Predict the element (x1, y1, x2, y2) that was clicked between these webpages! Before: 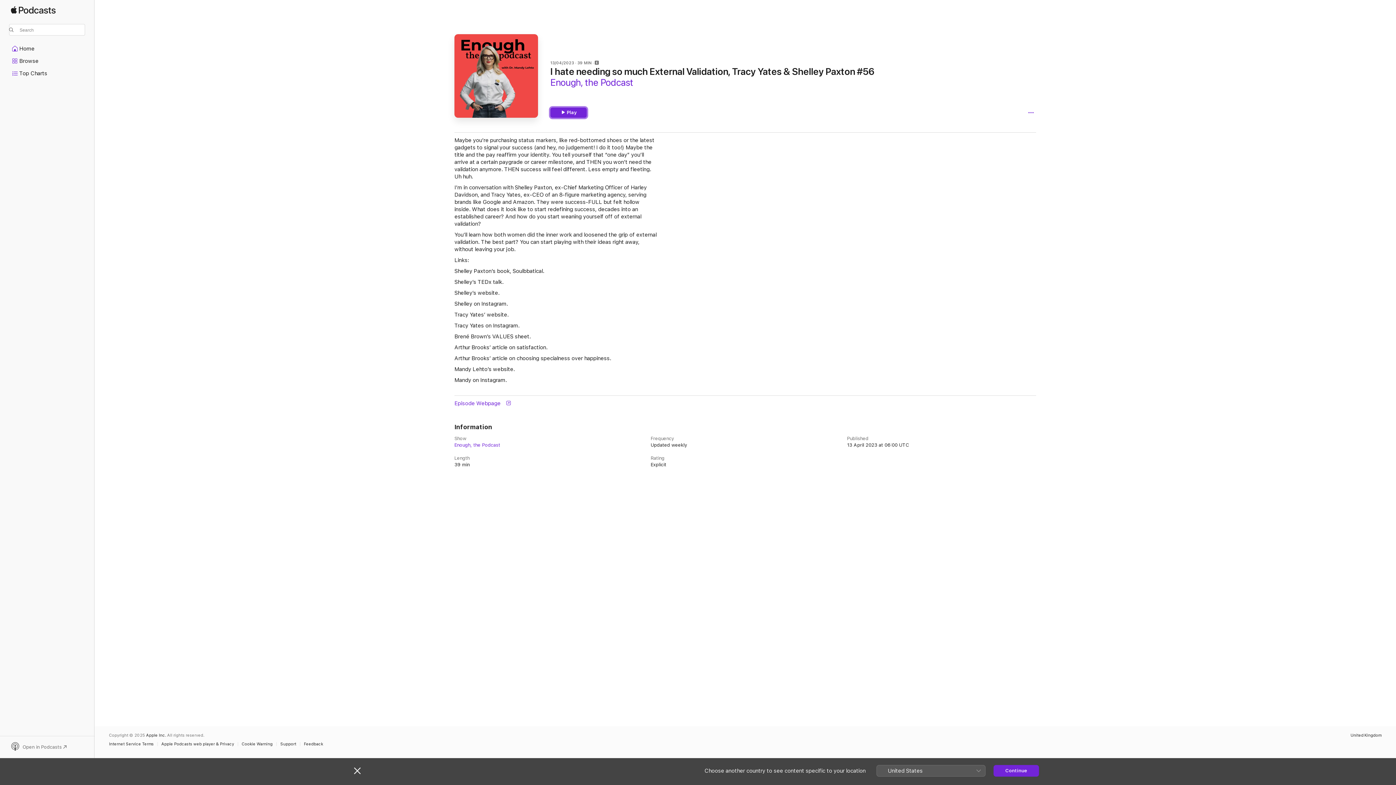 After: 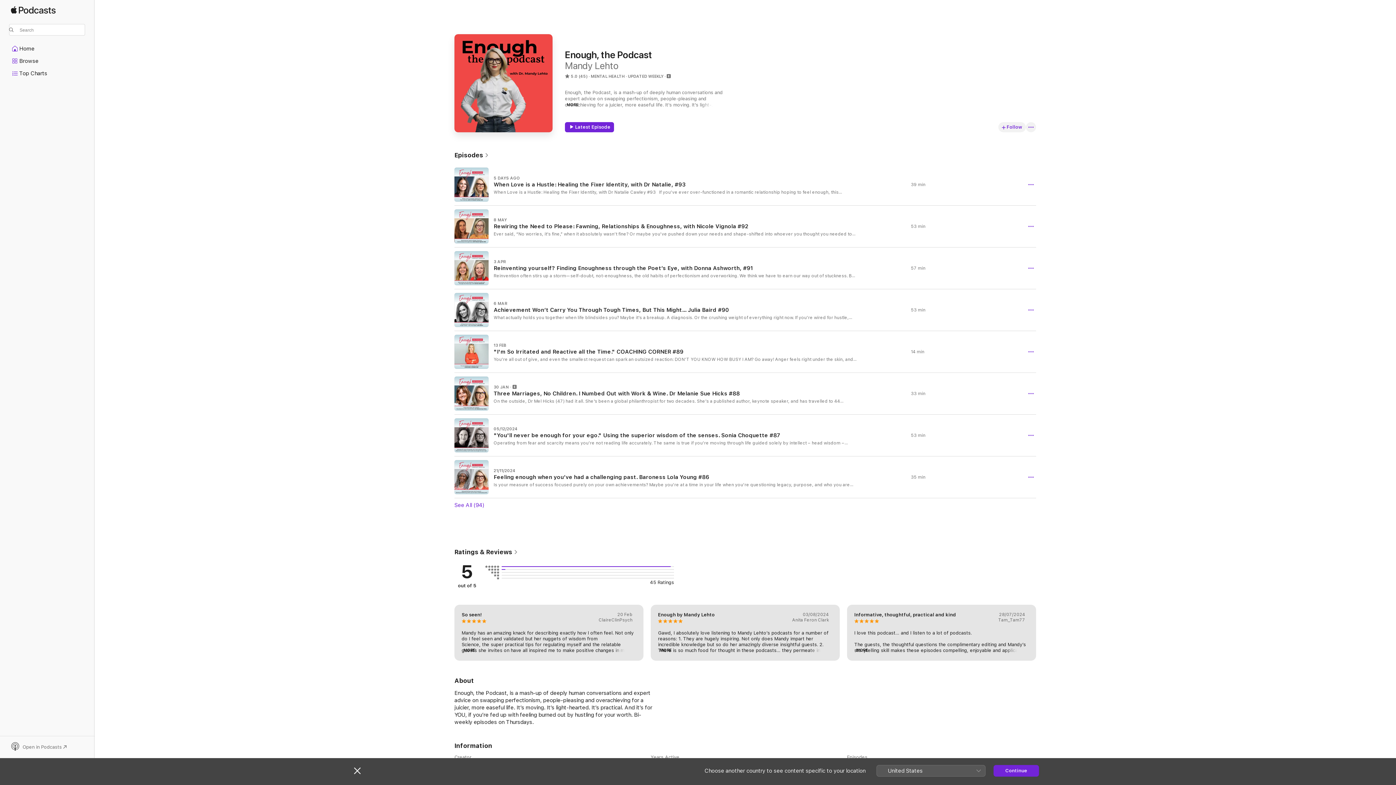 Action: label: Enough, the Podcast bbox: (550, 76, 633, 87)